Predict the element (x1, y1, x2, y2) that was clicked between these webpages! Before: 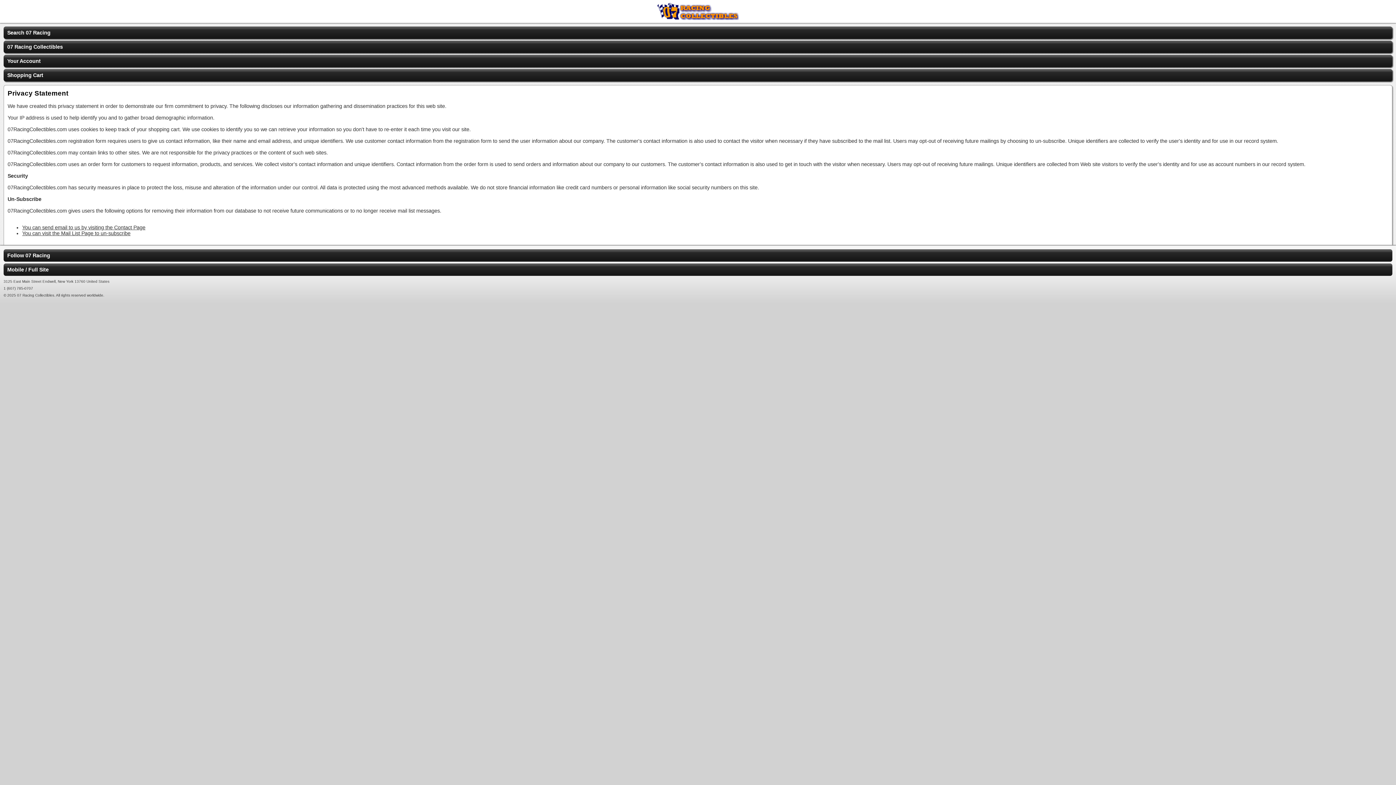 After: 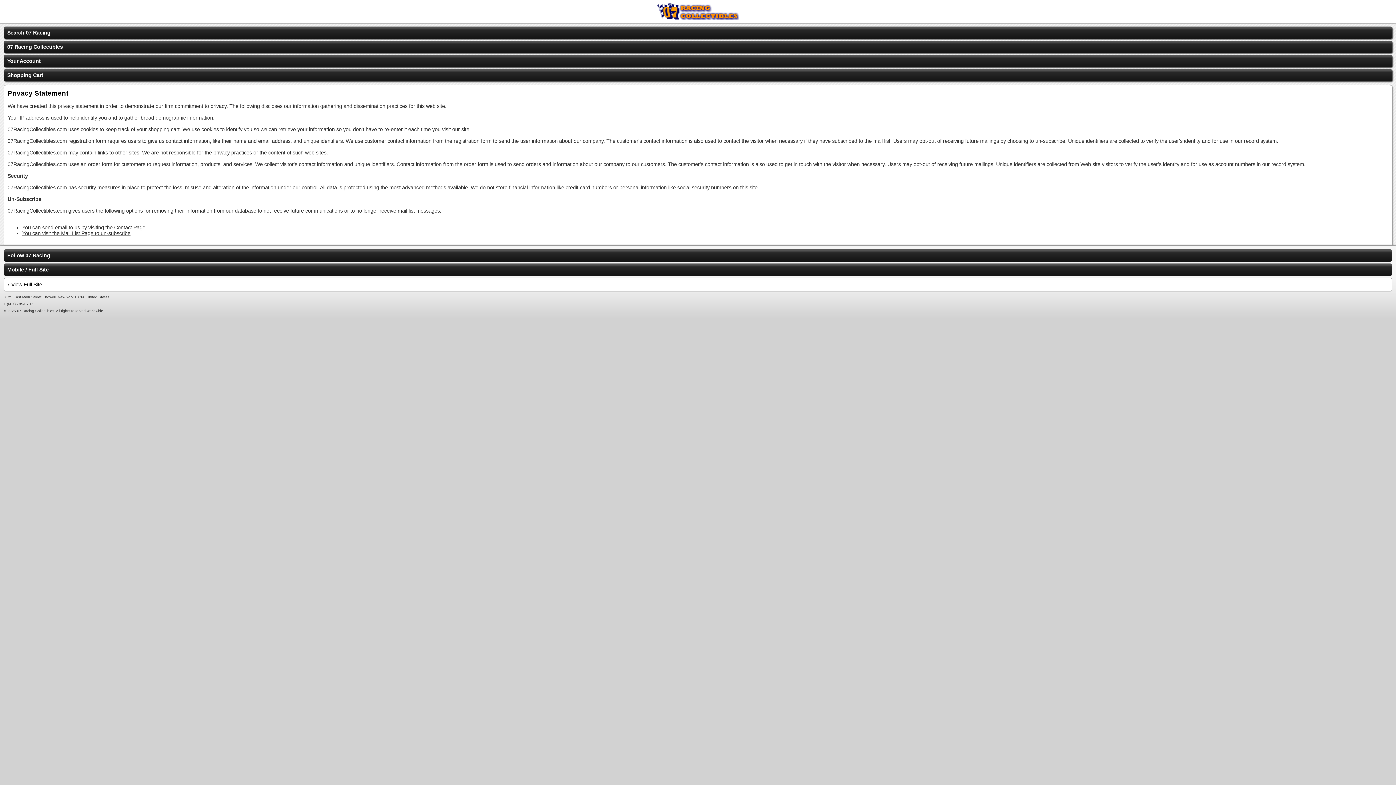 Action: label: Mobile / Full Site bbox: (3, 263, 1392, 275)